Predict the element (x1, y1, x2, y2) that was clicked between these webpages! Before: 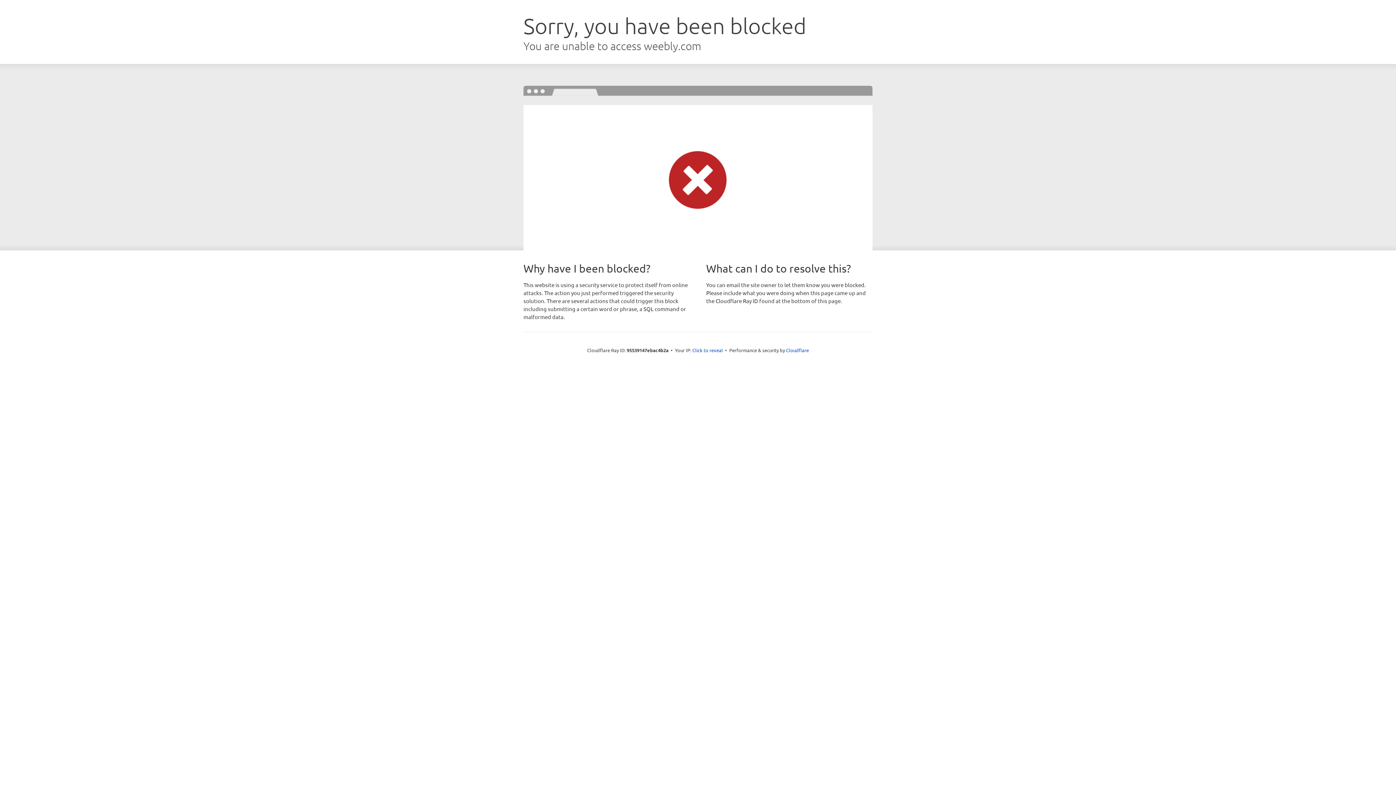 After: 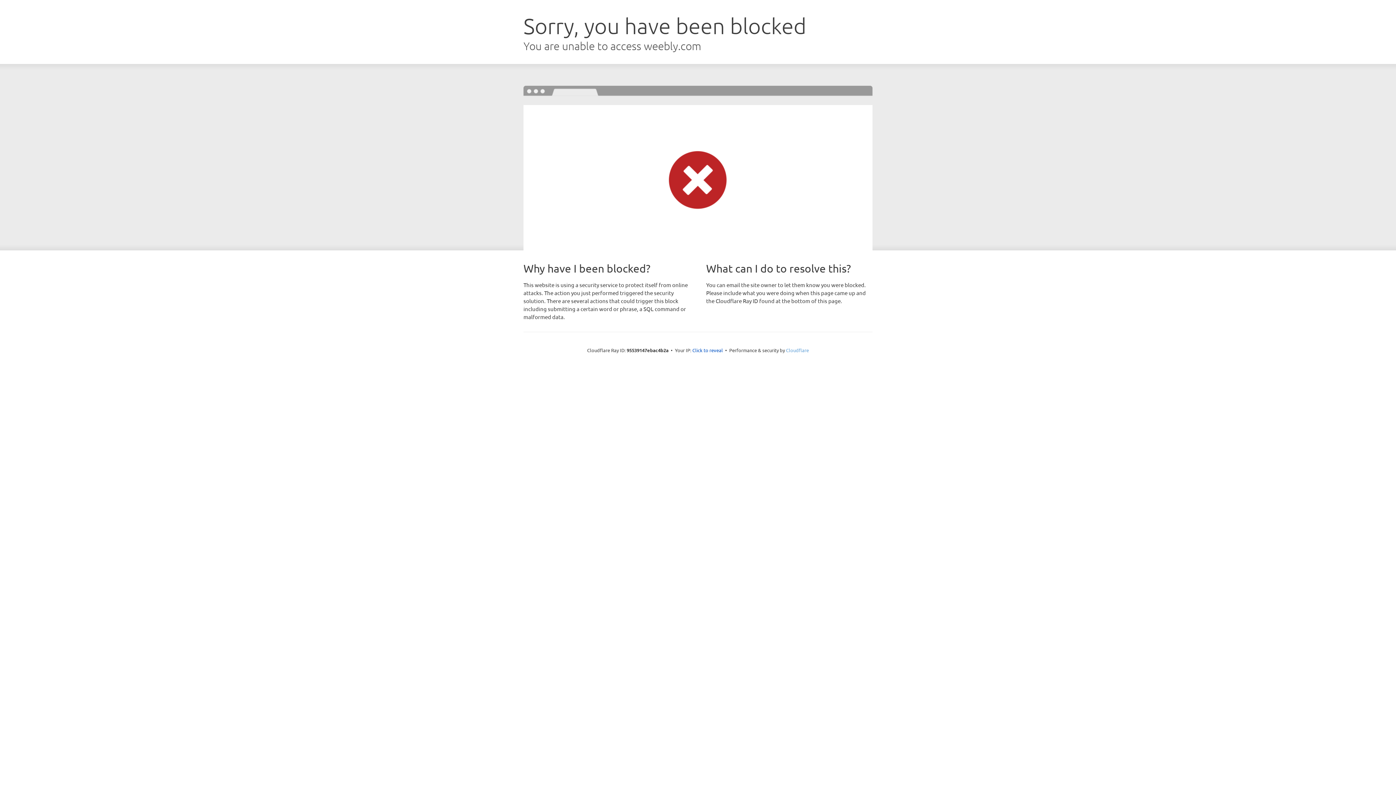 Action: label: Cloudflare bbox: (786, 347, 809, 353)